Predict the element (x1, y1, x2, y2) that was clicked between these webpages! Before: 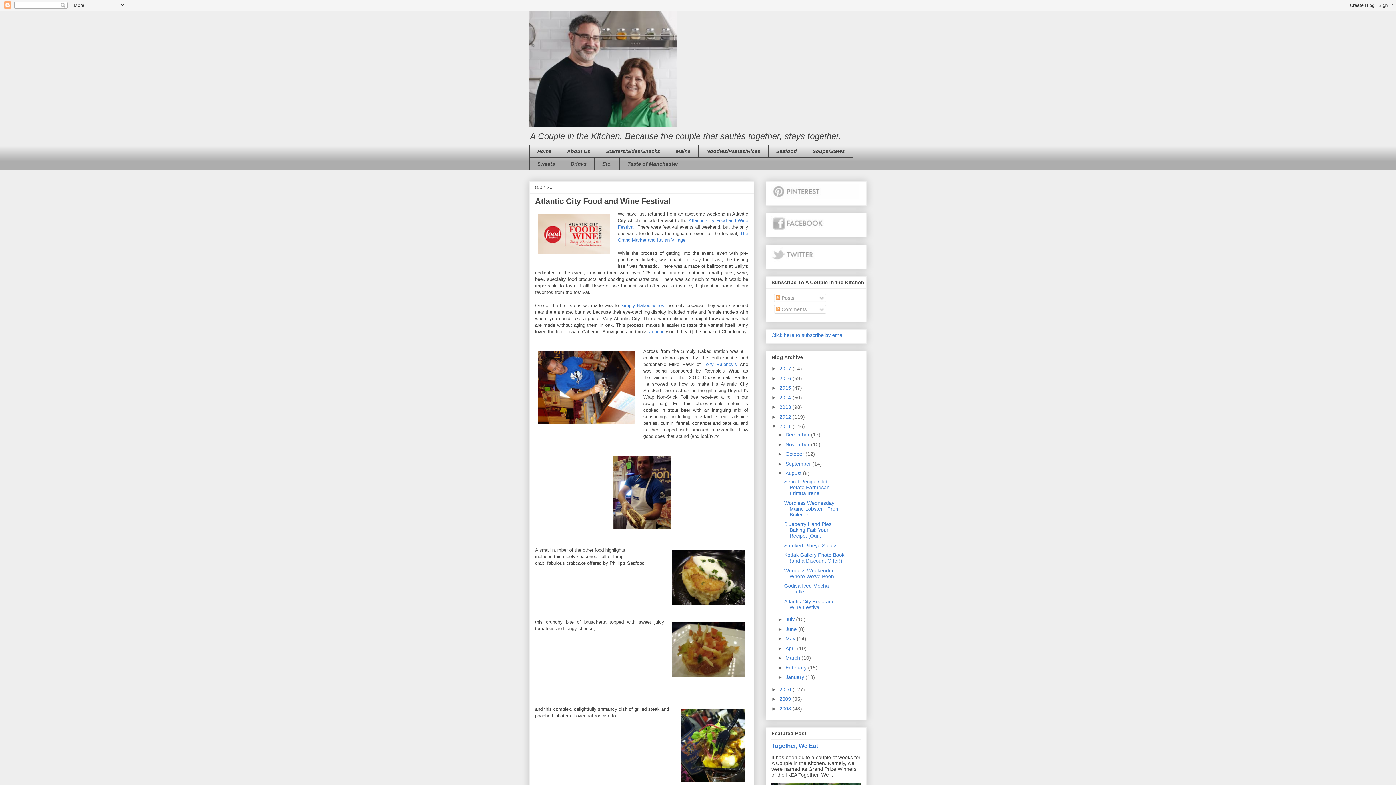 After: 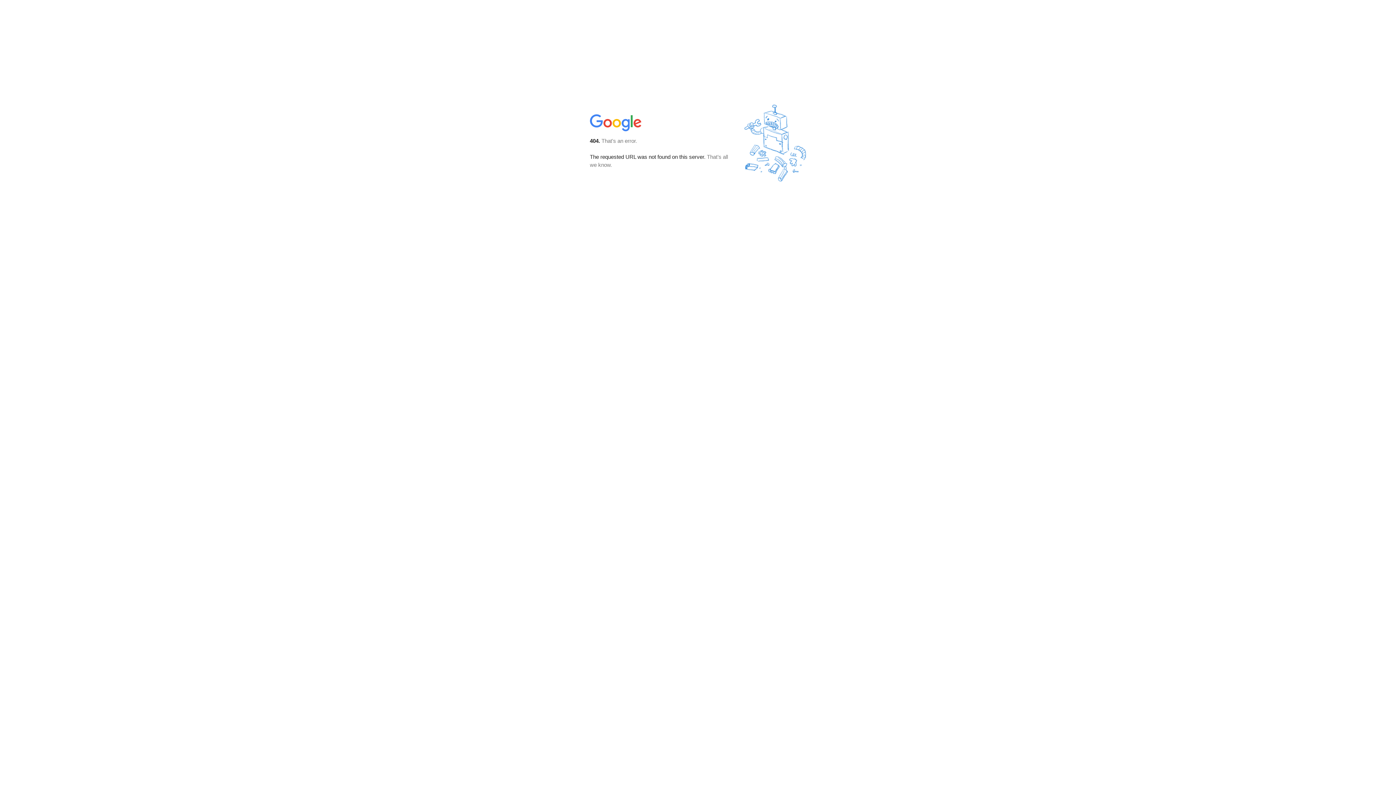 Action: bbox: (771, 332, 844, 338) label: Click here to subscribe by email